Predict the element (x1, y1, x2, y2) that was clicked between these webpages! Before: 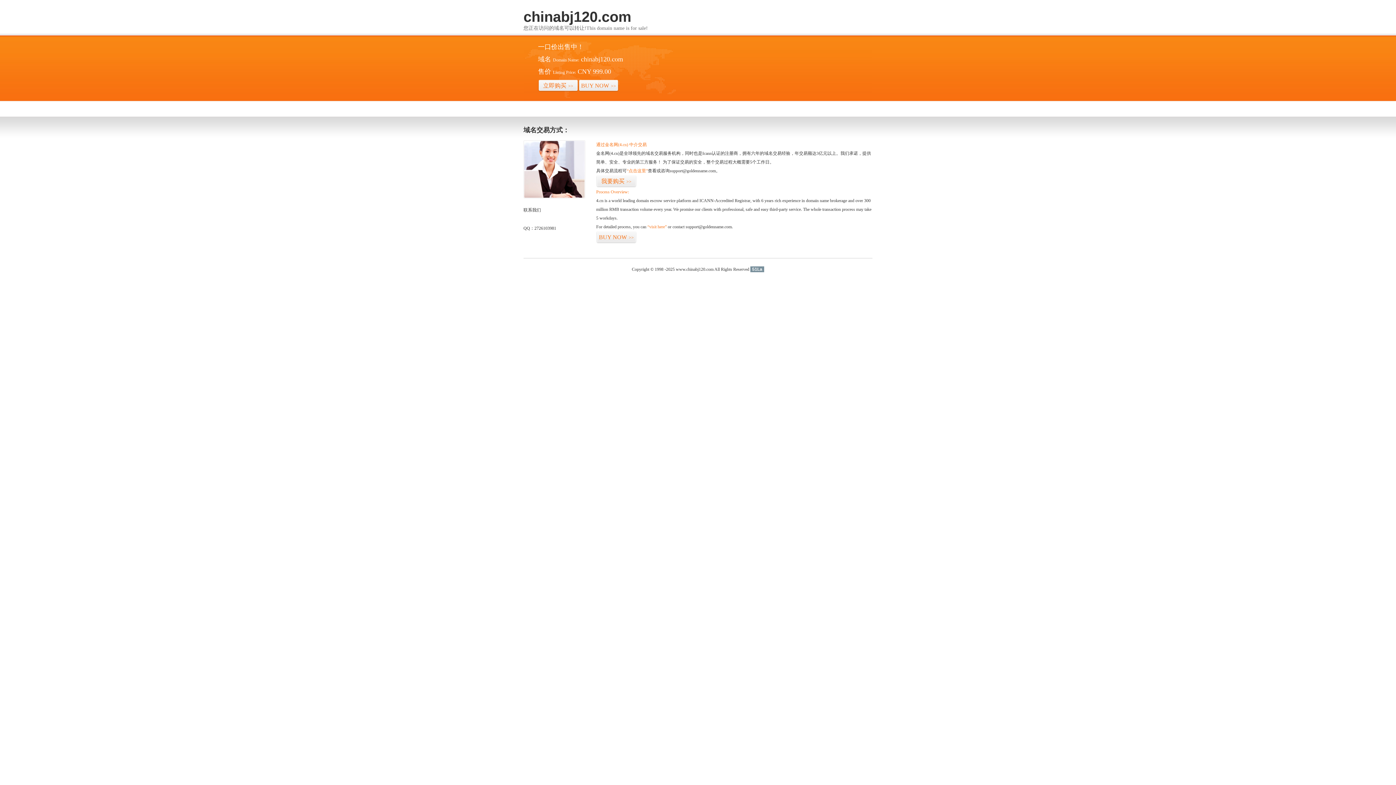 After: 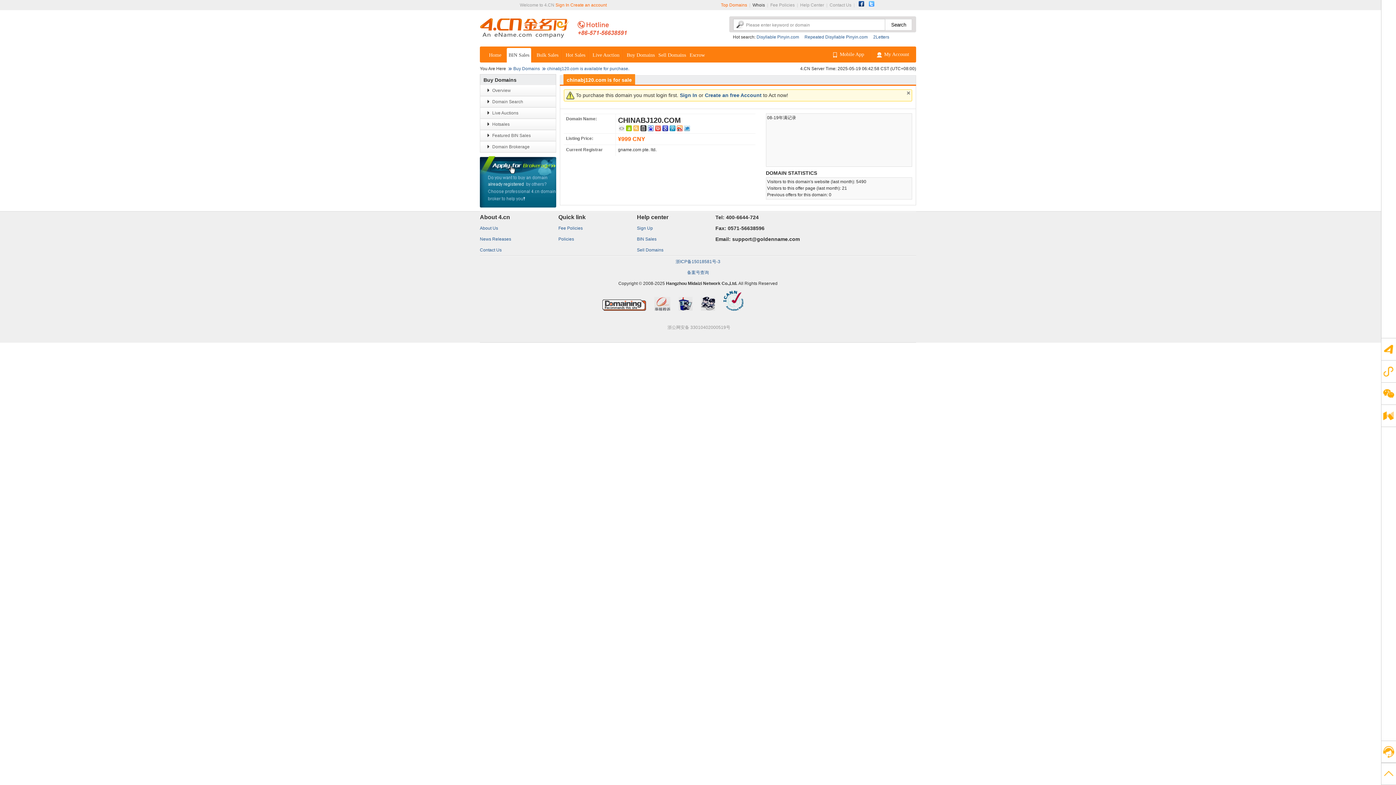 Action: label: 立即购买>> bbox: (538, 79, 578, 92)